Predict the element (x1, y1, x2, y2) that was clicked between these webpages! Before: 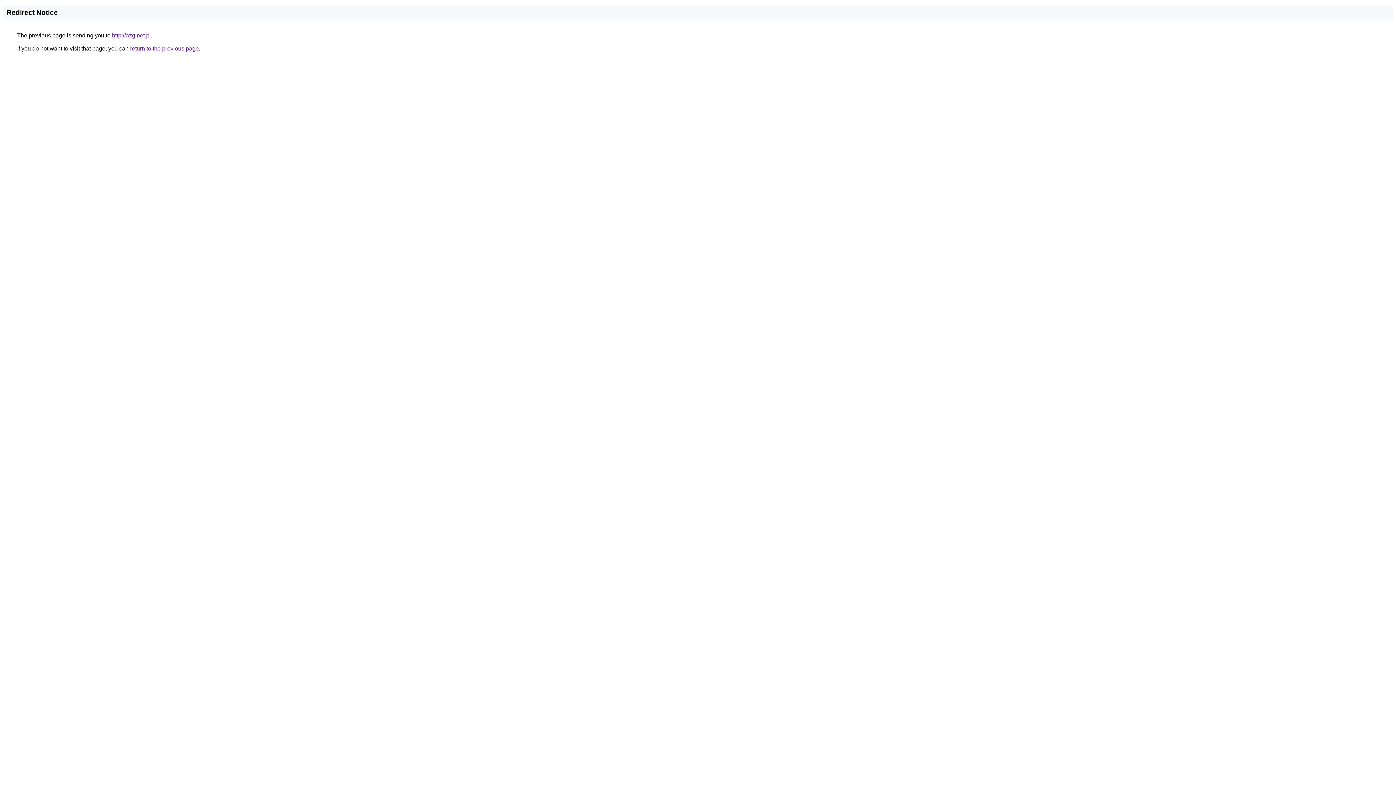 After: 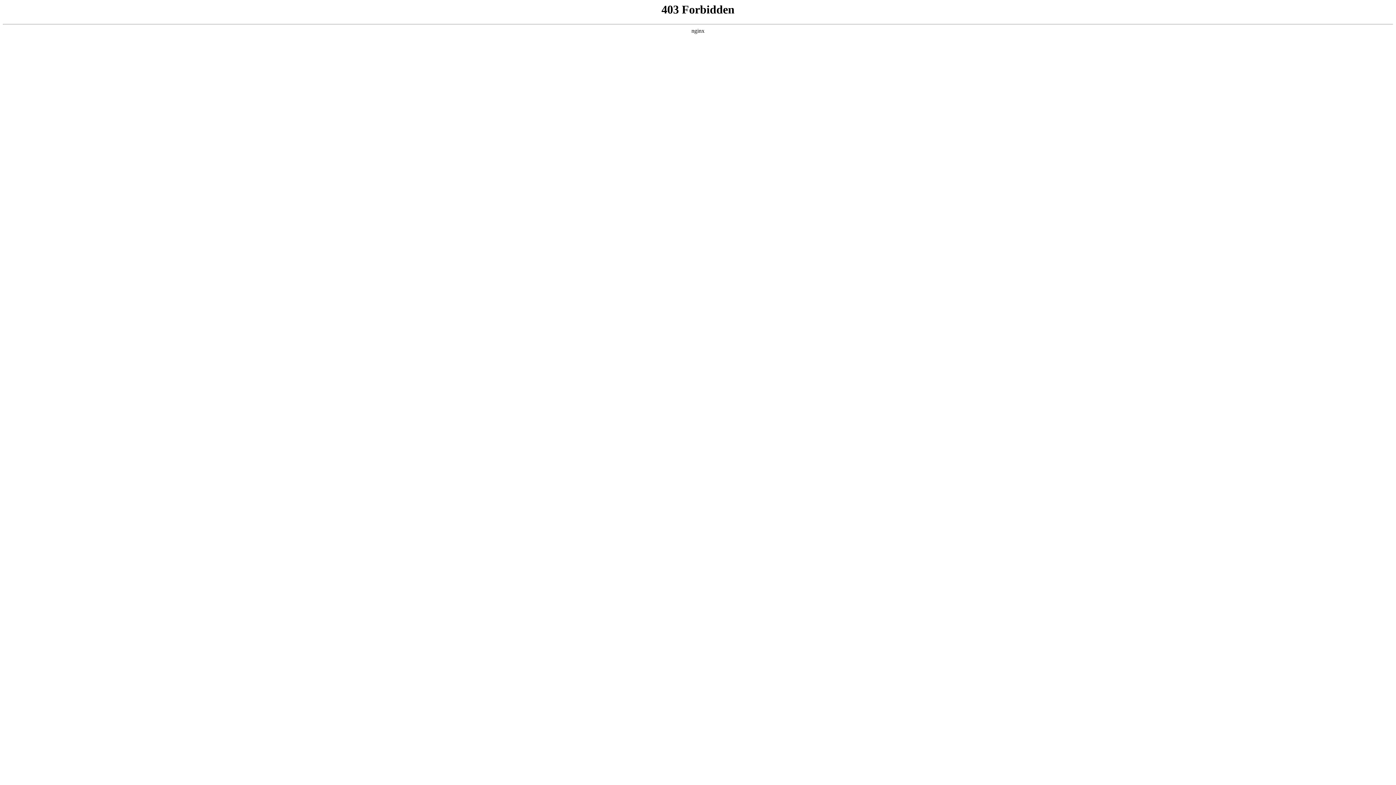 Action: bbox: (112, 32, 150, 38) label: http://azg.net.pl